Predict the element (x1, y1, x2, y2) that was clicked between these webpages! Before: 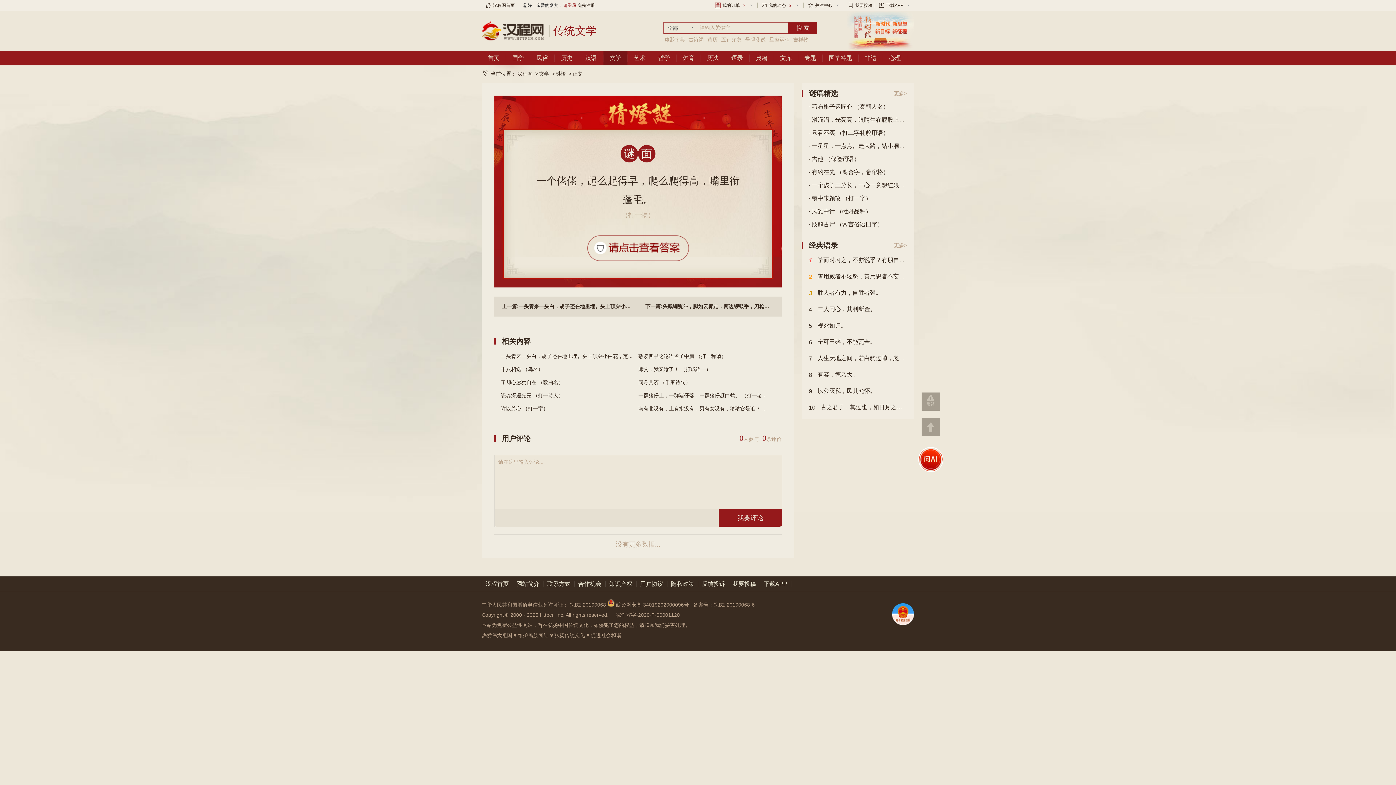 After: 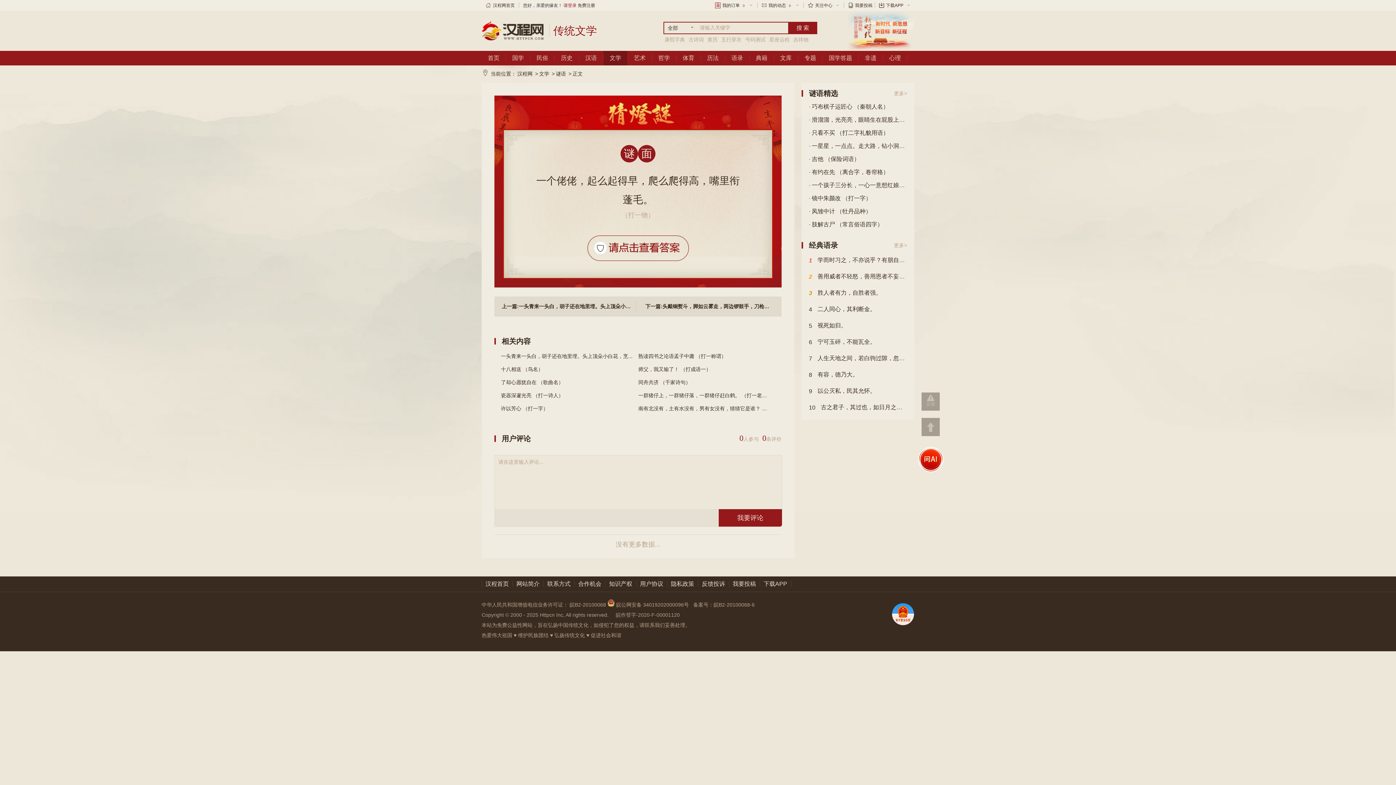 Action: bbox: (892, 621, 914, 626)